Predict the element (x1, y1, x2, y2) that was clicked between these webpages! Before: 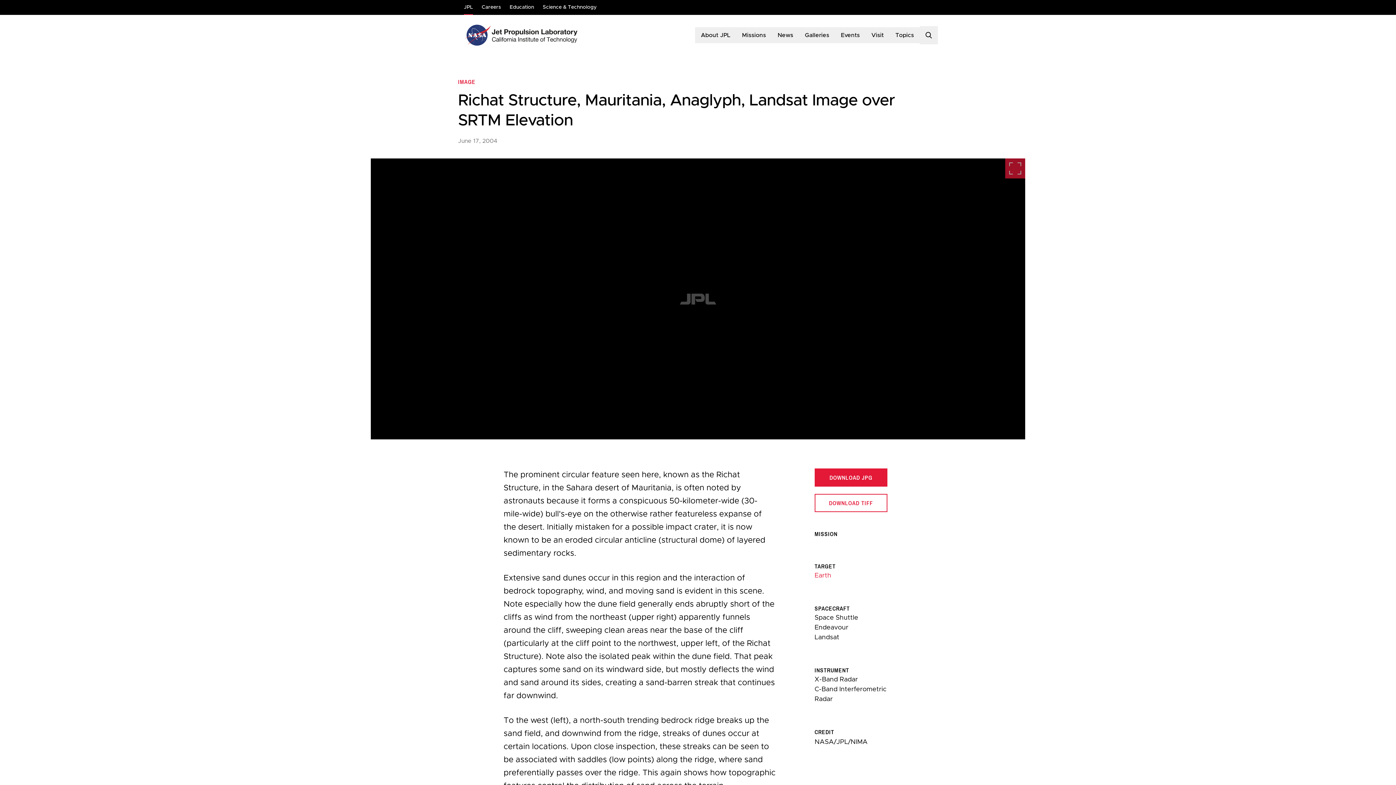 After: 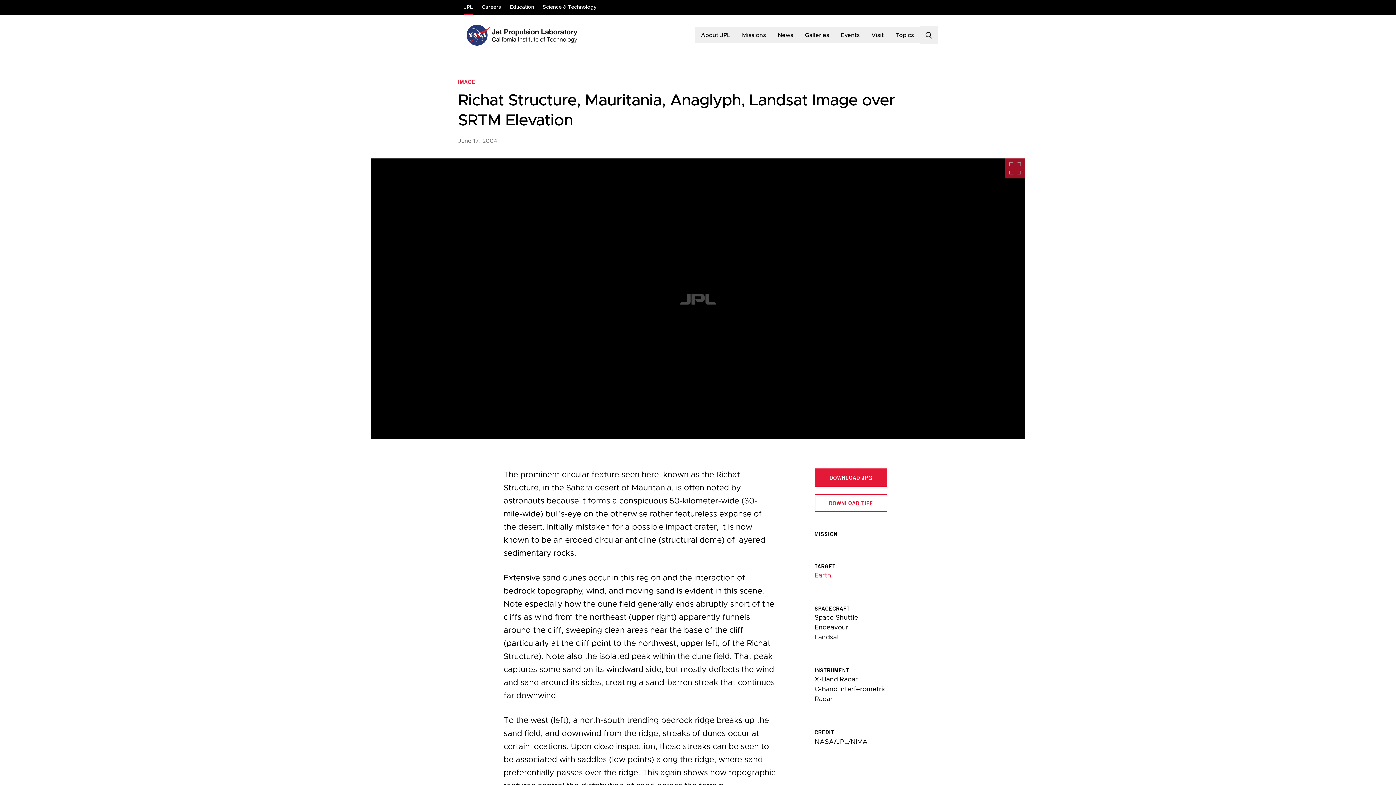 Action: label: Science & Technology bbox: (542, 0, 596, 14)